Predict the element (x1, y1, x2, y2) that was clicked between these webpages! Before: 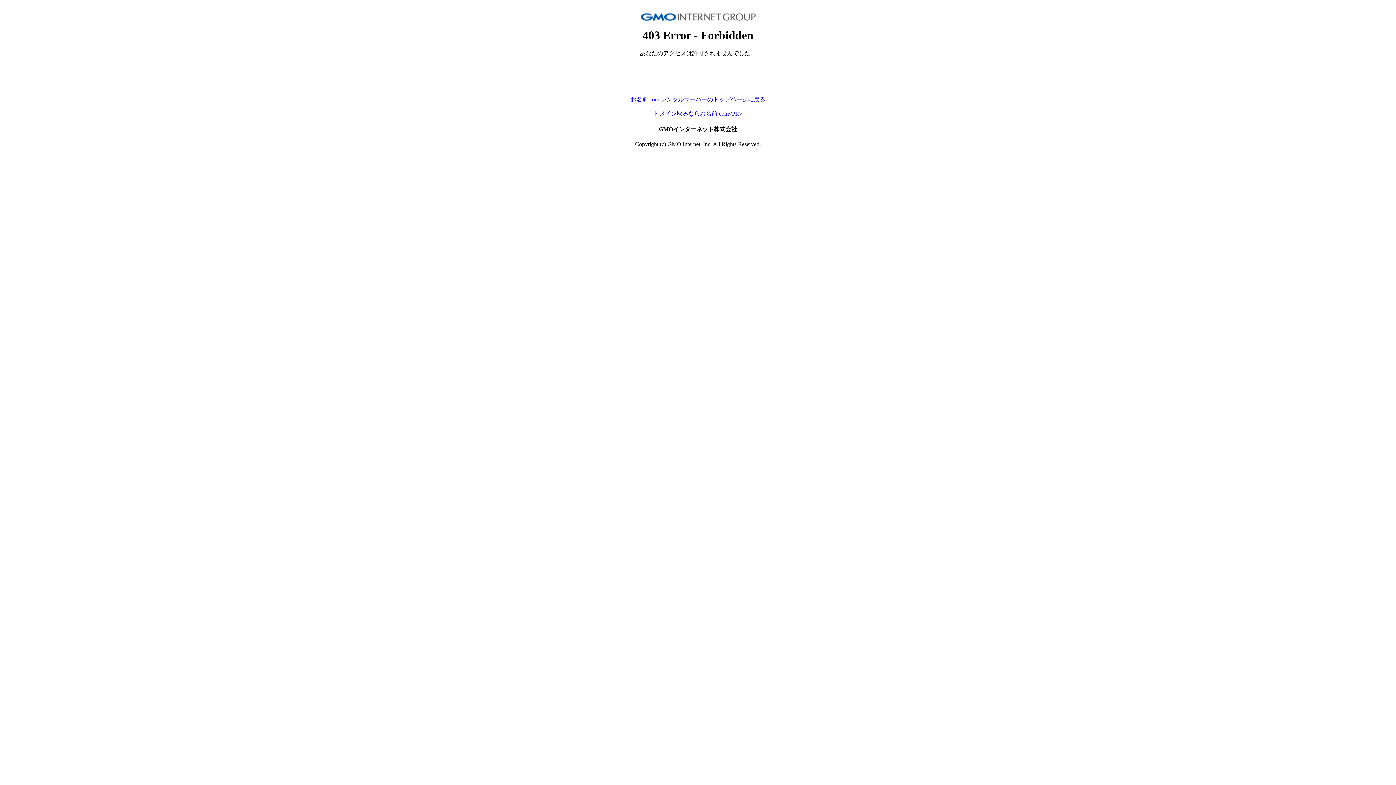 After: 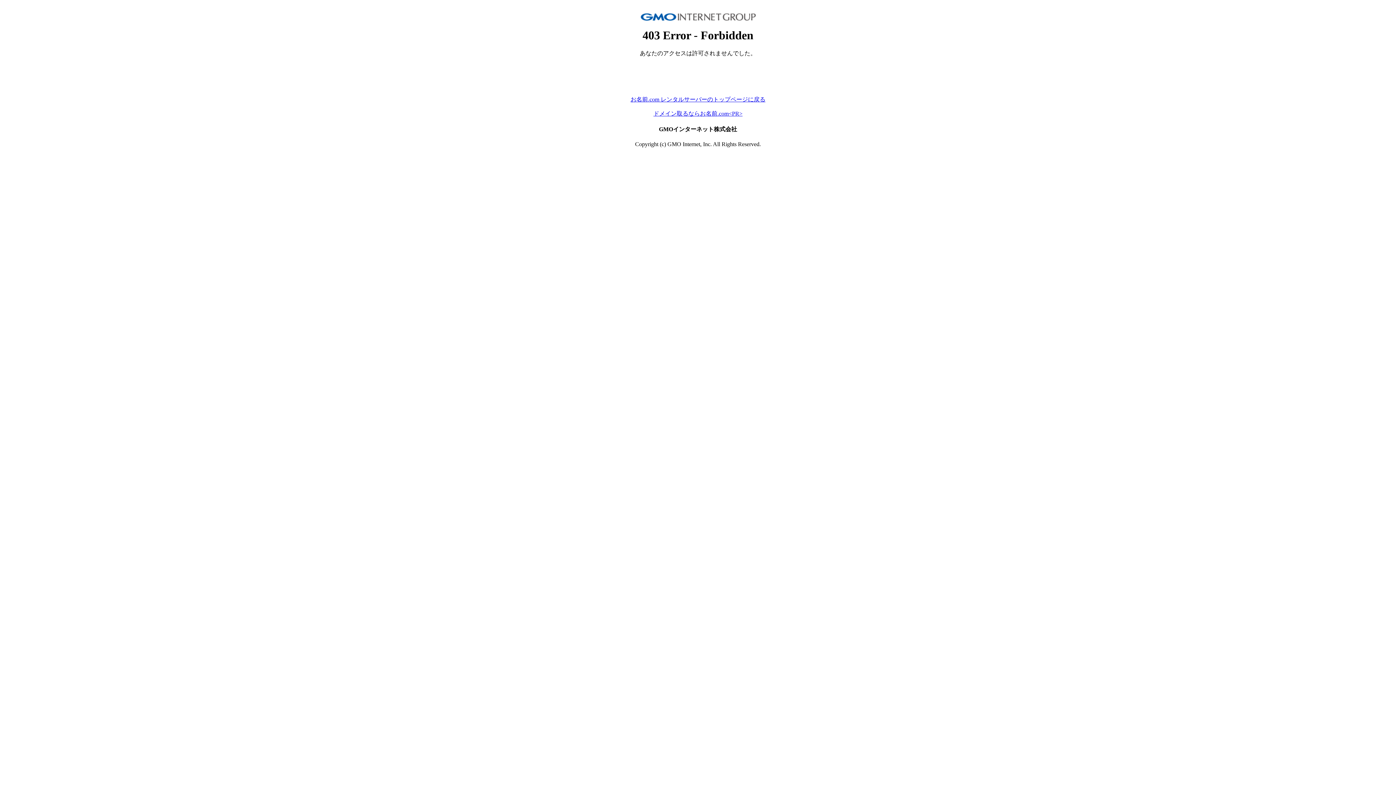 Action: bbox: (653, 110, 742, 116) label: ドメイン取るならお名前.com<PR>